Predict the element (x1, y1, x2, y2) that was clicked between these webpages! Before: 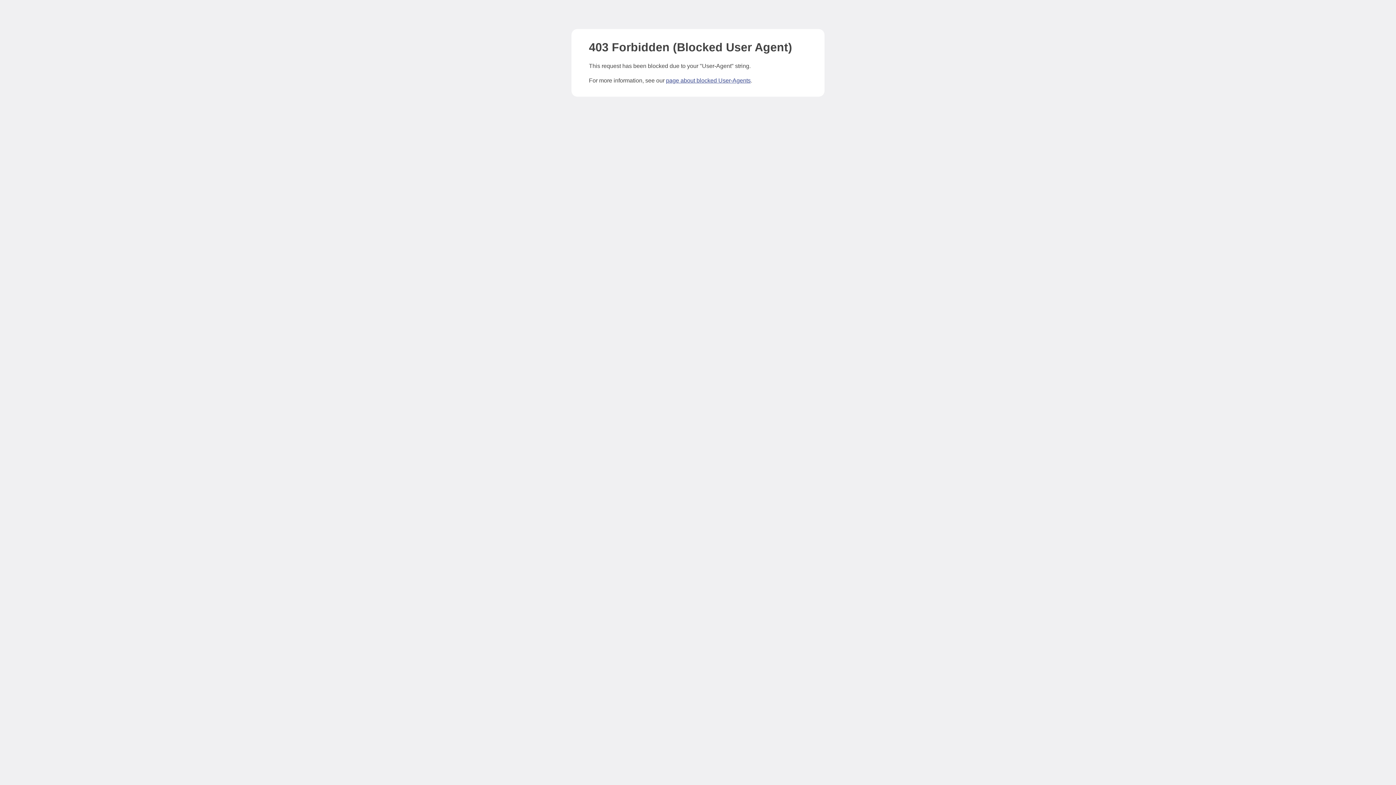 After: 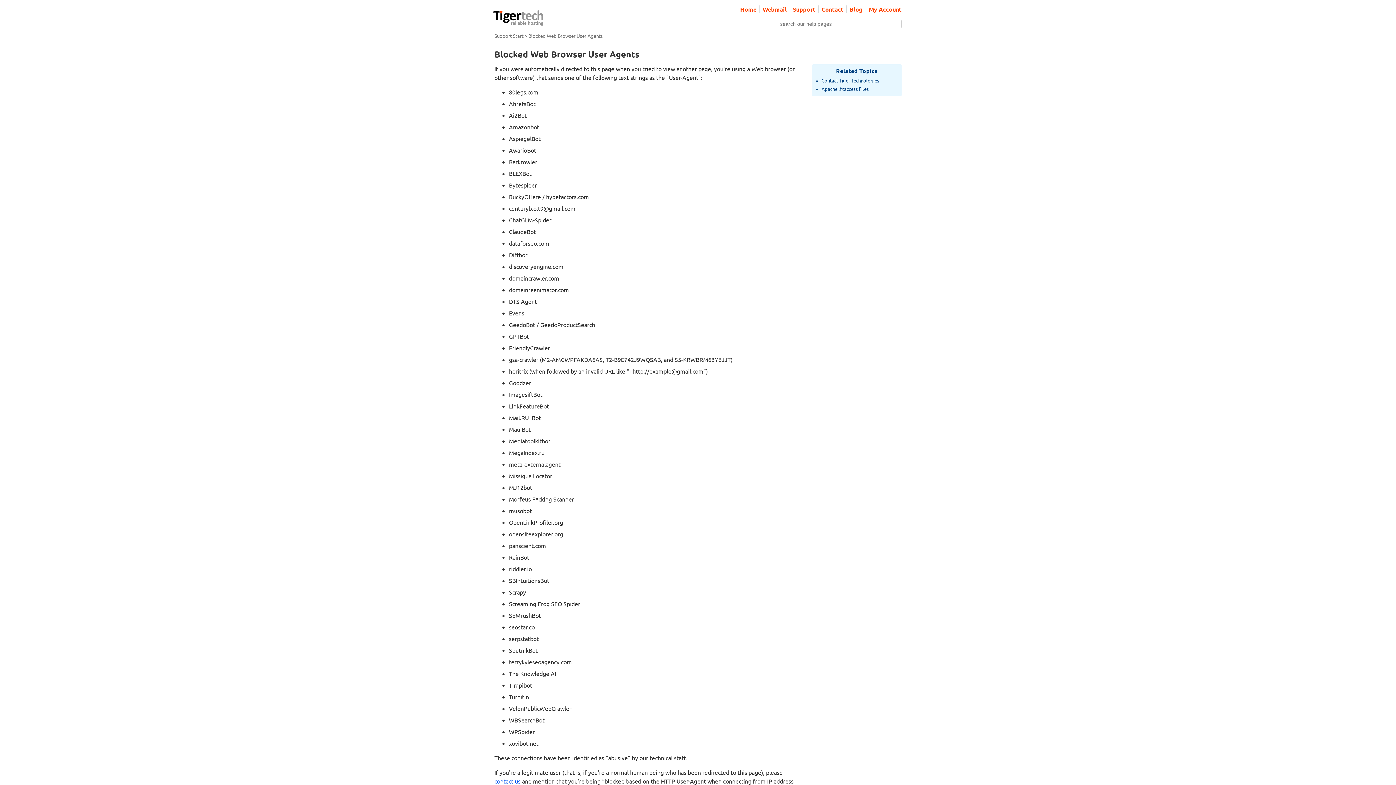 Action: label: page about blocked User-Agents bbox: (666, 77, 750, 83)